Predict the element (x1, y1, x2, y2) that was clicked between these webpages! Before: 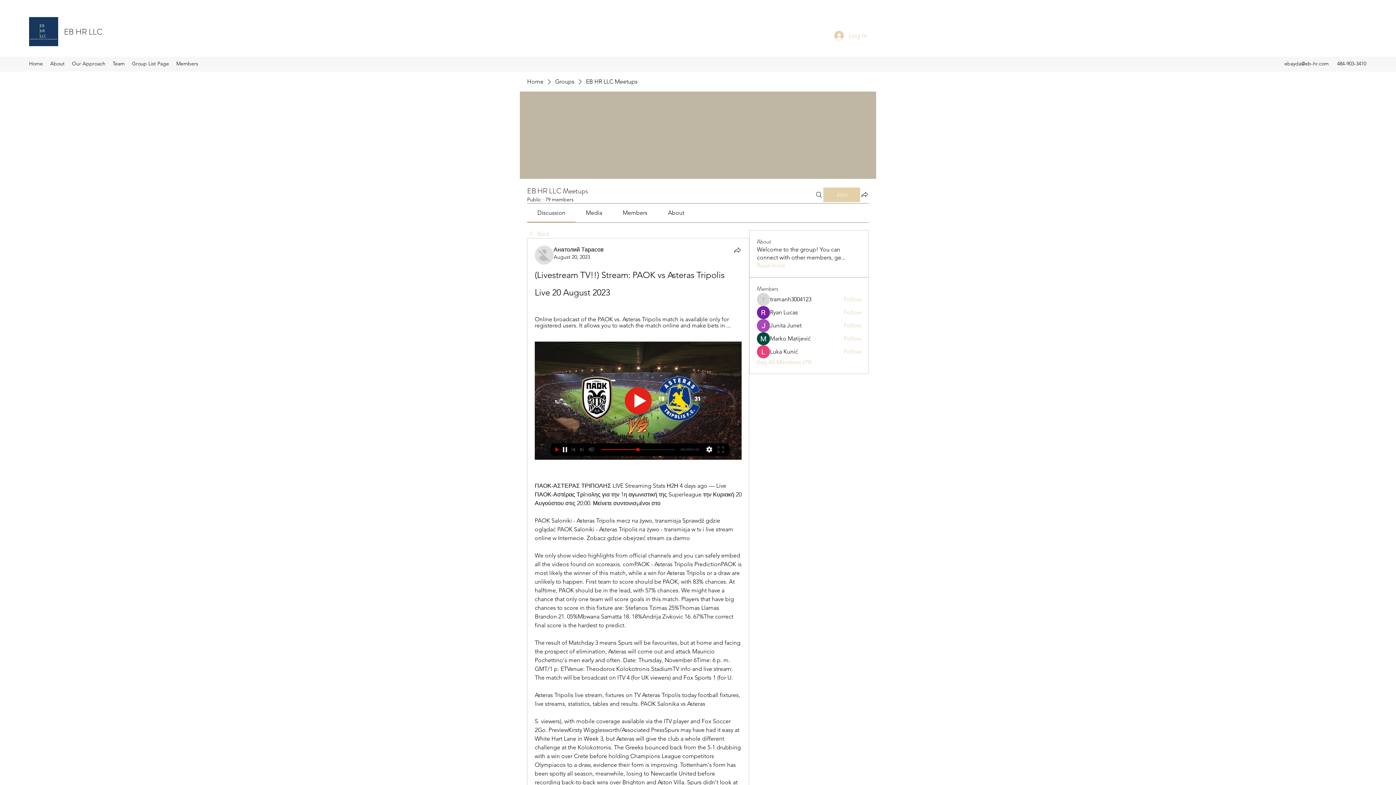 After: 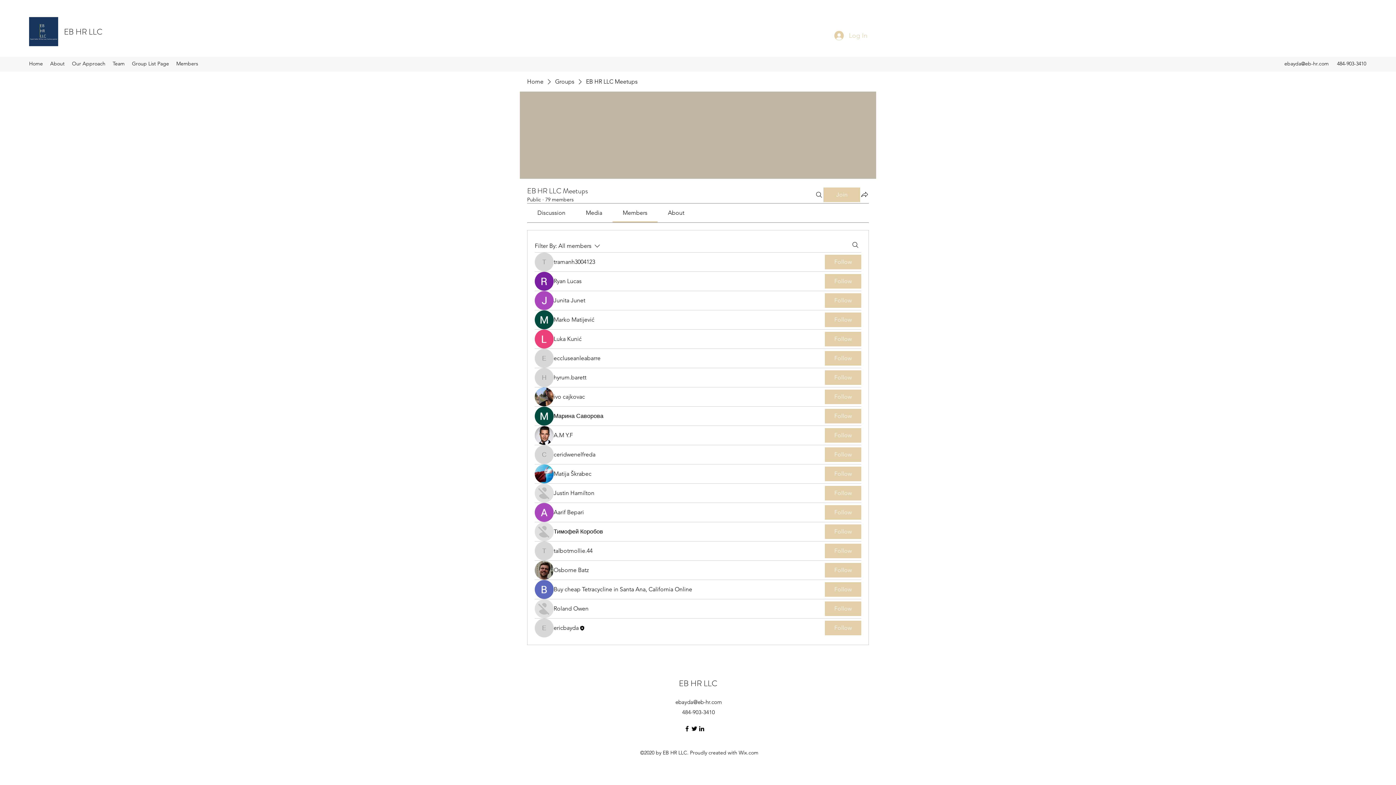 Action: bbox: (757, 358, 811, 366) label: See All Members (79)